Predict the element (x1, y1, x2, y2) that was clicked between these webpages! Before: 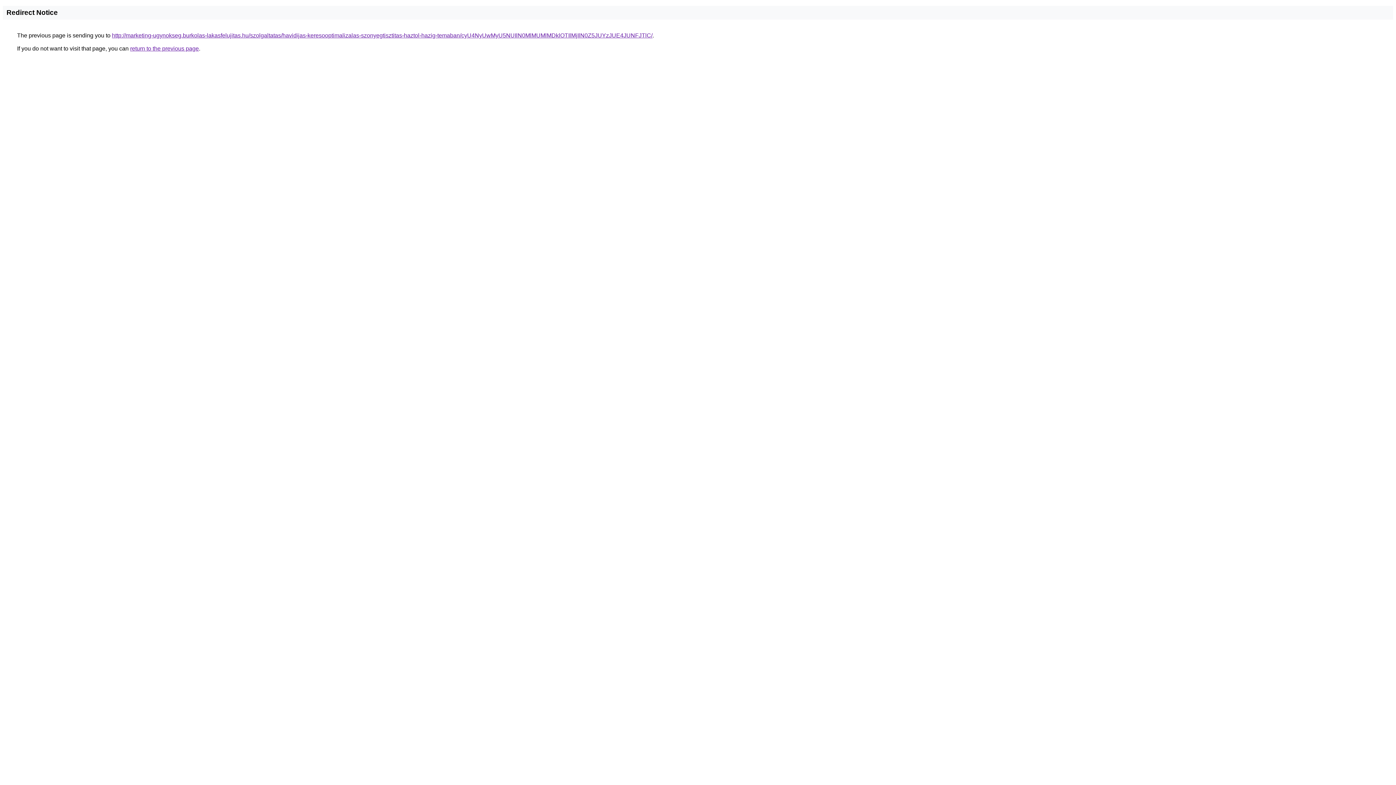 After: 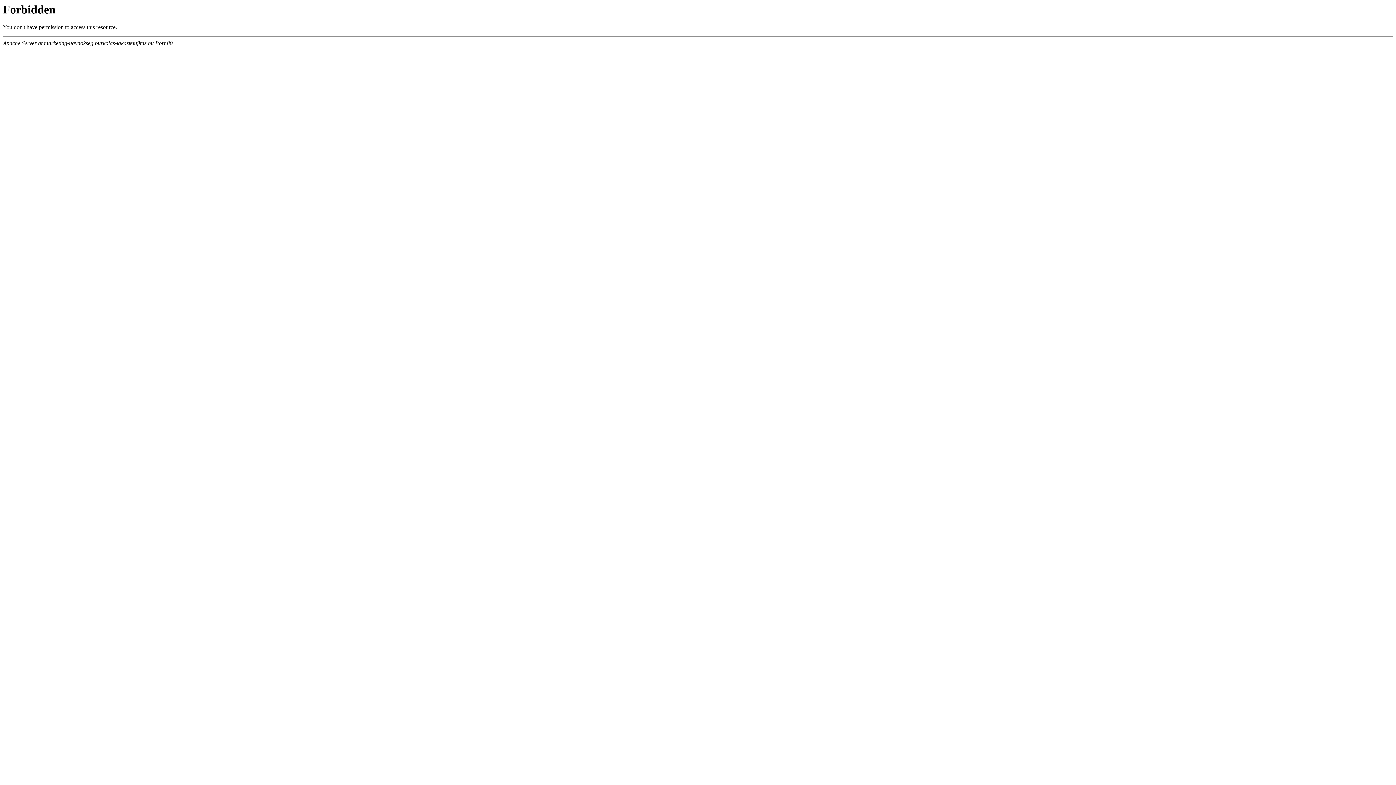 Action: bbox: (112, 32, 652, 38) label: http://marketing-ugynokseg.burkolas-lakasfelujitas.hu/szolgaltatas/havidijas-keresooptimalizalas-szonyegtisztitas-haztol-hazig-temaban/cyU4NyUwMyU5NUIlN0MlMUMlMDklOTIlMjIlN0Z5JUYzJUE4JUNFJTlC/